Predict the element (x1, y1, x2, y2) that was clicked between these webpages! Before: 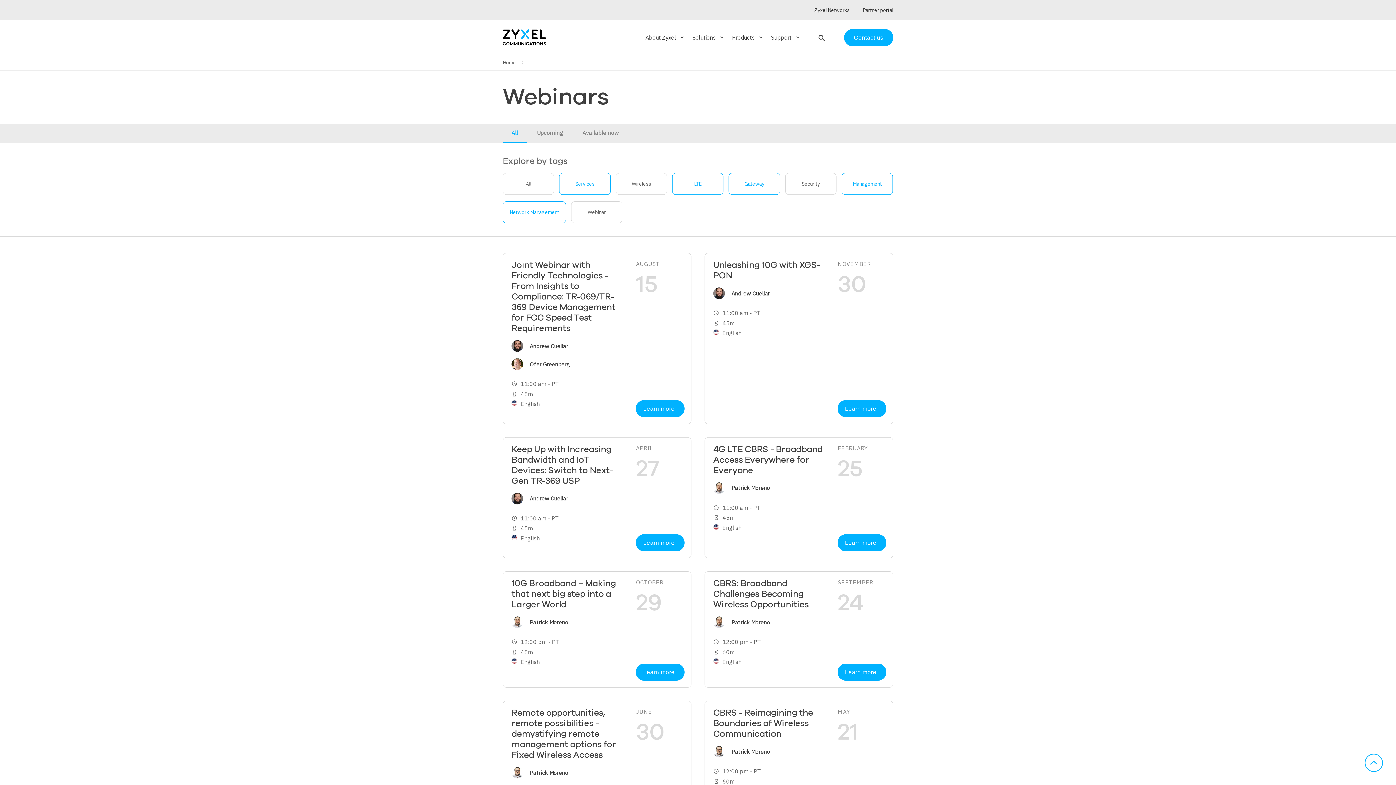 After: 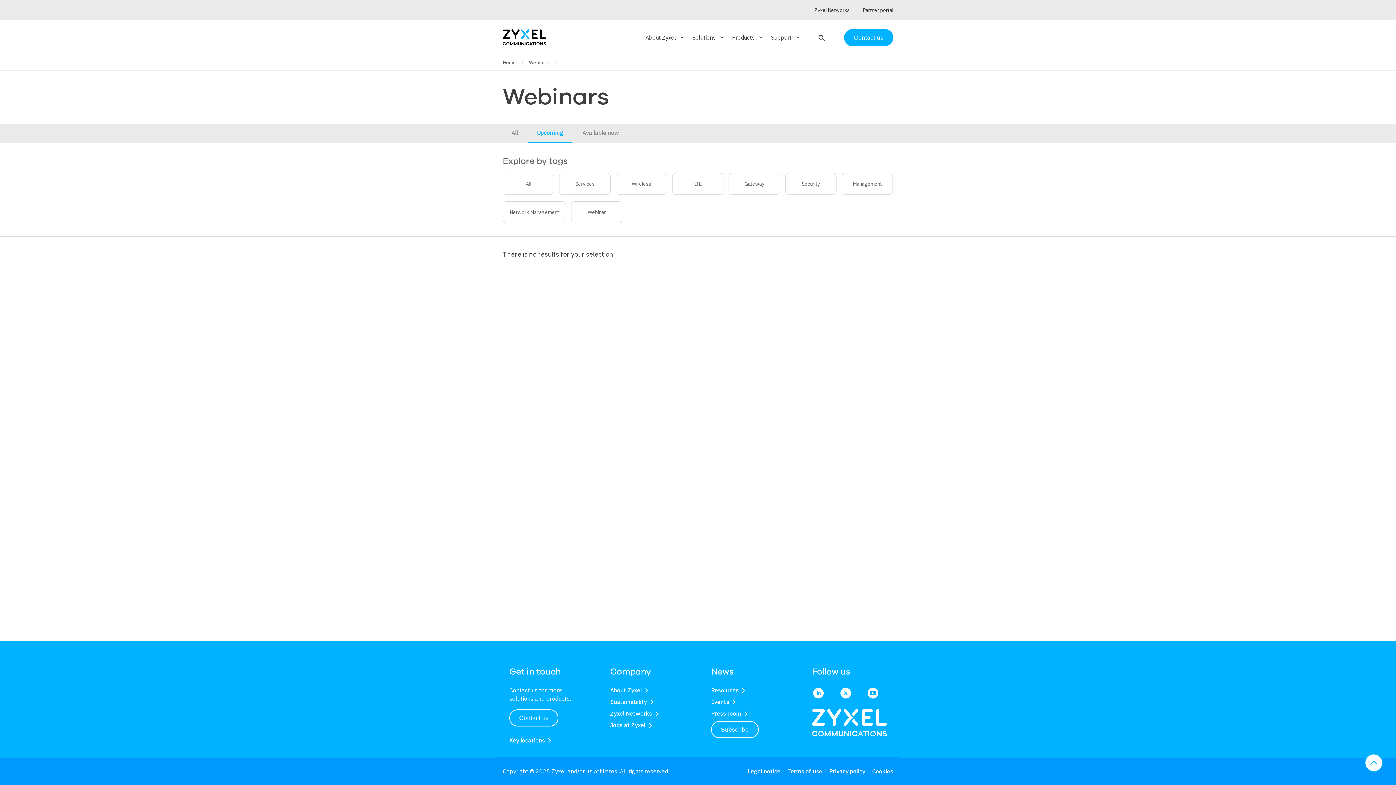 Action: label: Upcoming bbox: (528, 124, 572, 141)